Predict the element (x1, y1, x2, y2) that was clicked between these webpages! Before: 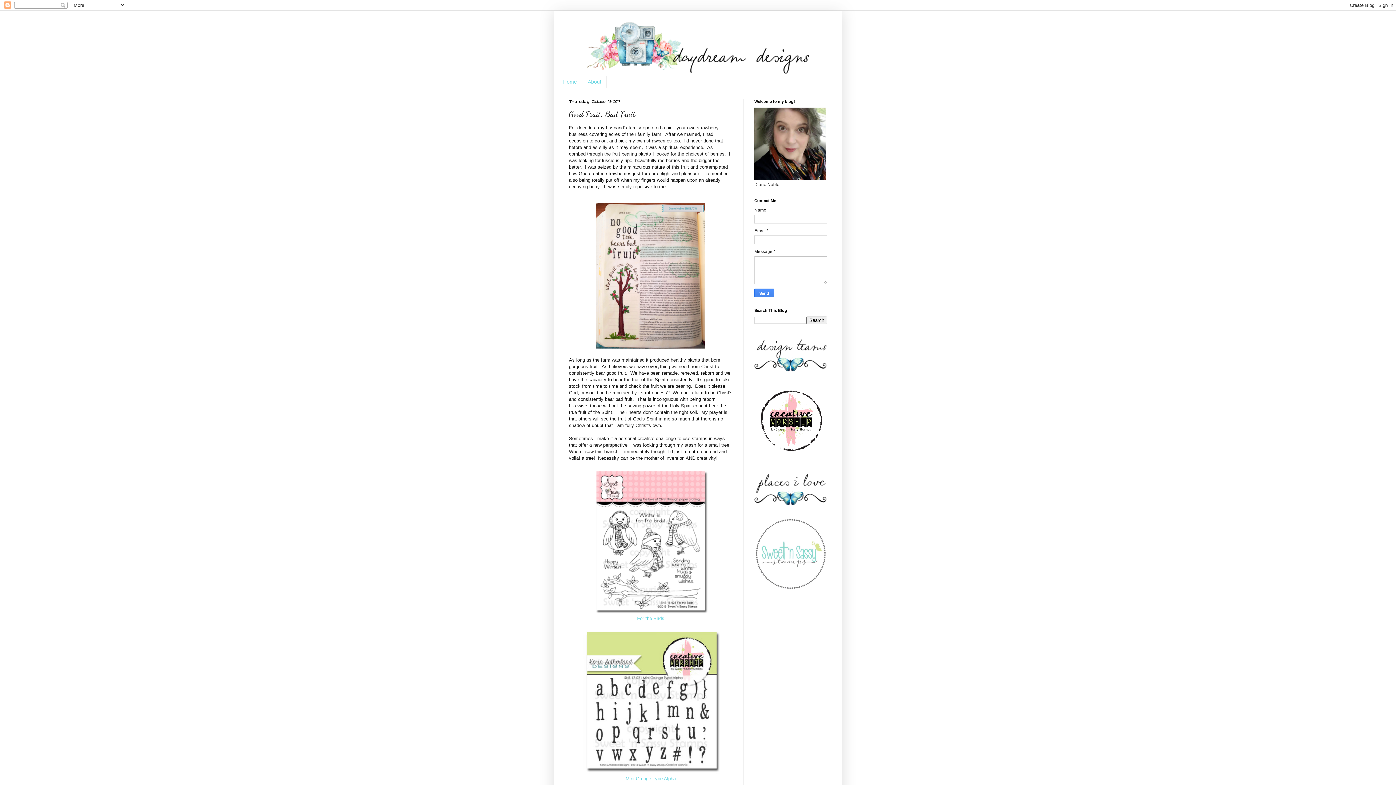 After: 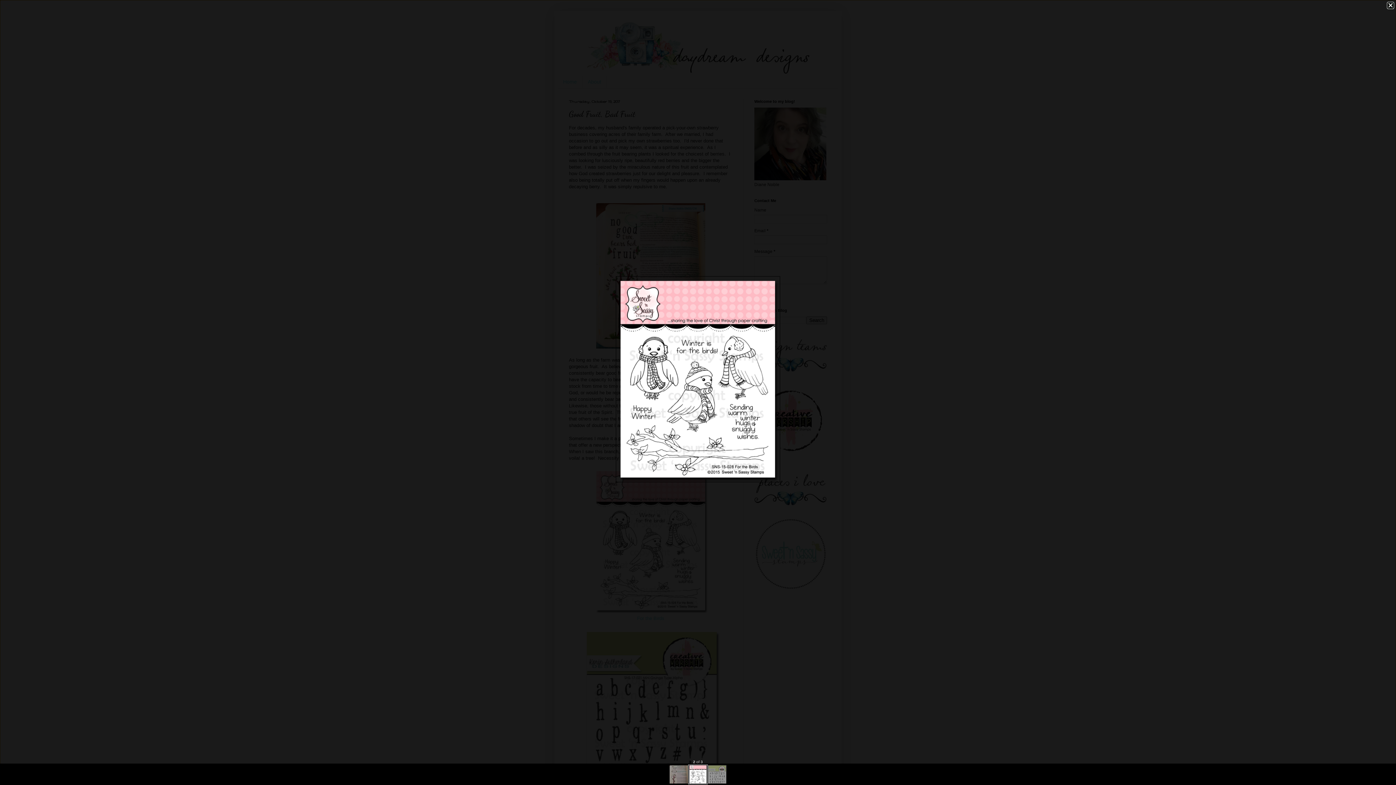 Action: bbox: (593, 609, 708, 615)